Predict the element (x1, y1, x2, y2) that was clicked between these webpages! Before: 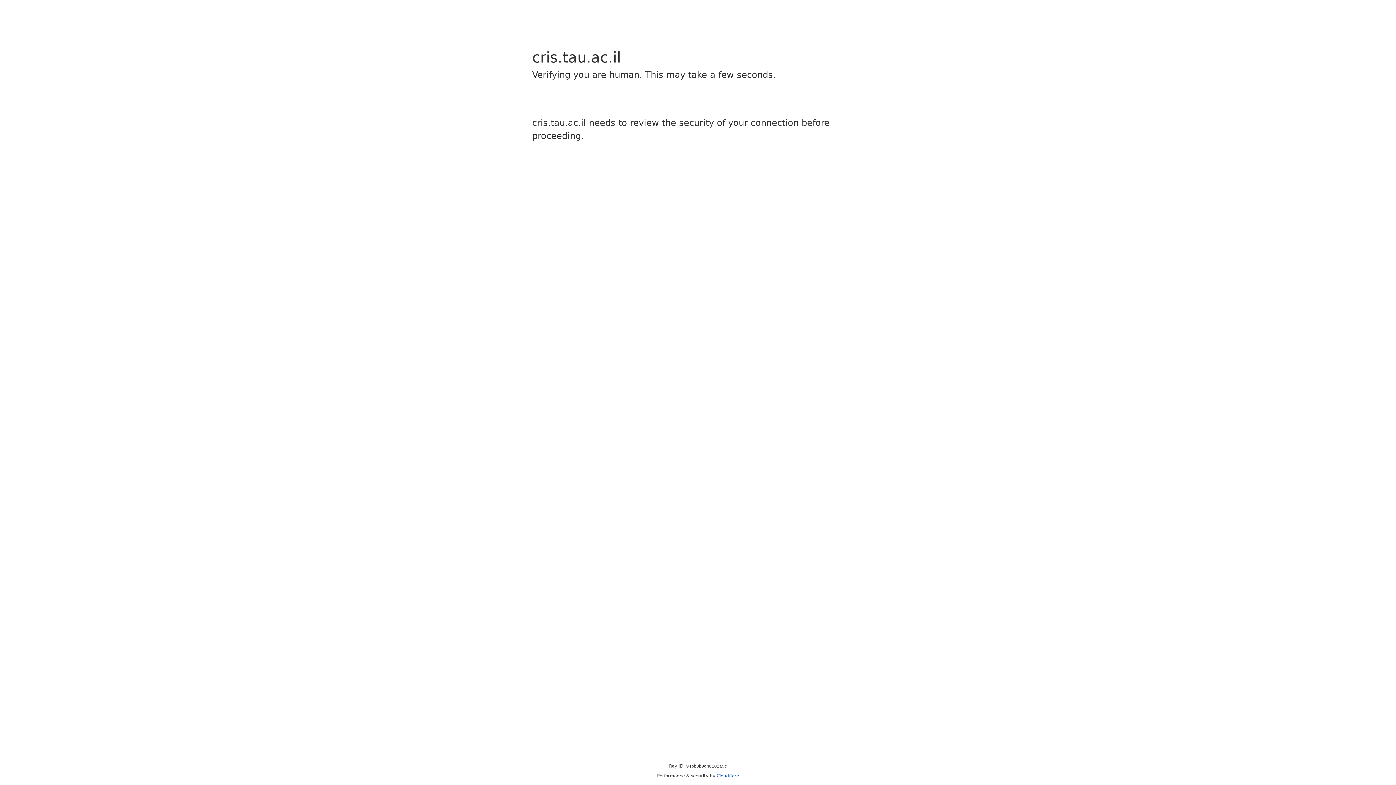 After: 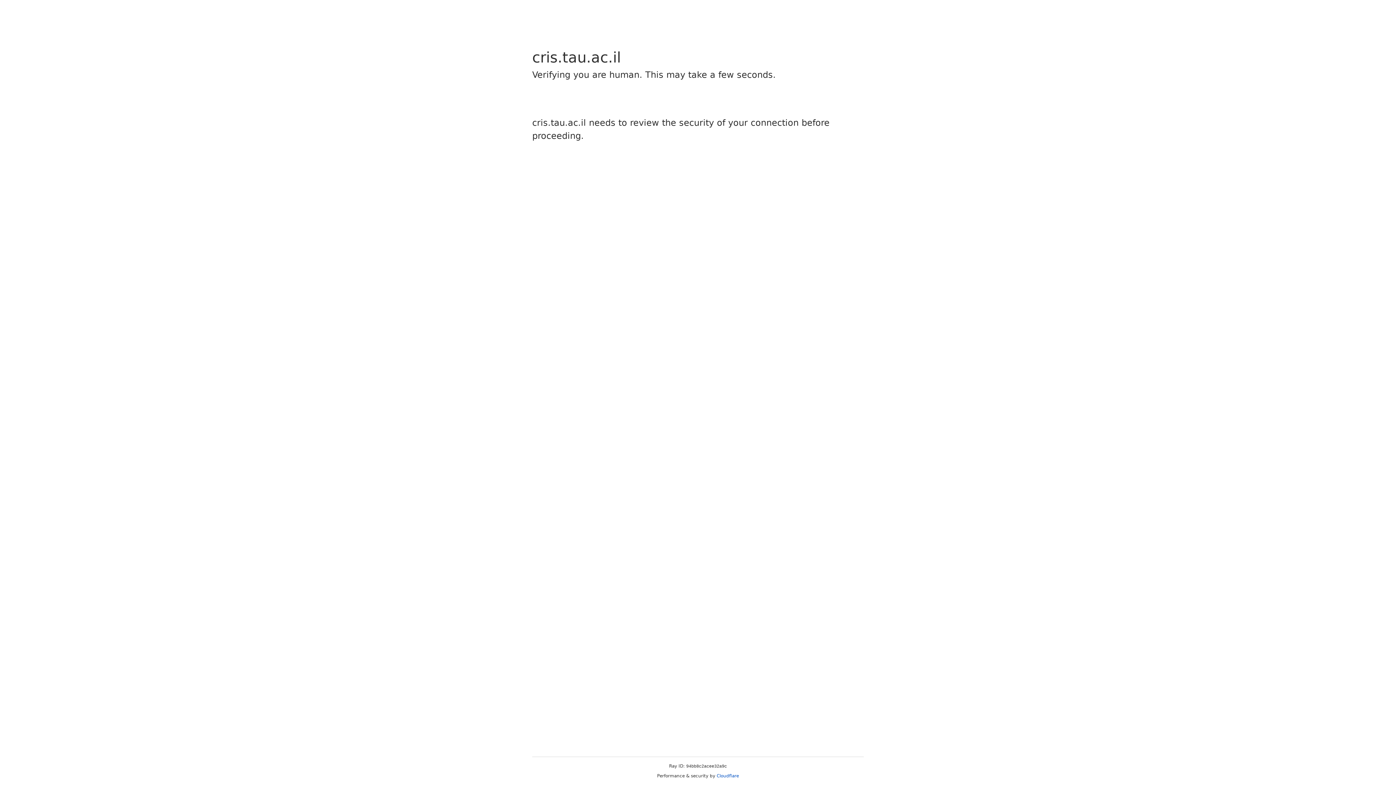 Action: label: Cloudflare bbox: (716, 773, 739, 778)